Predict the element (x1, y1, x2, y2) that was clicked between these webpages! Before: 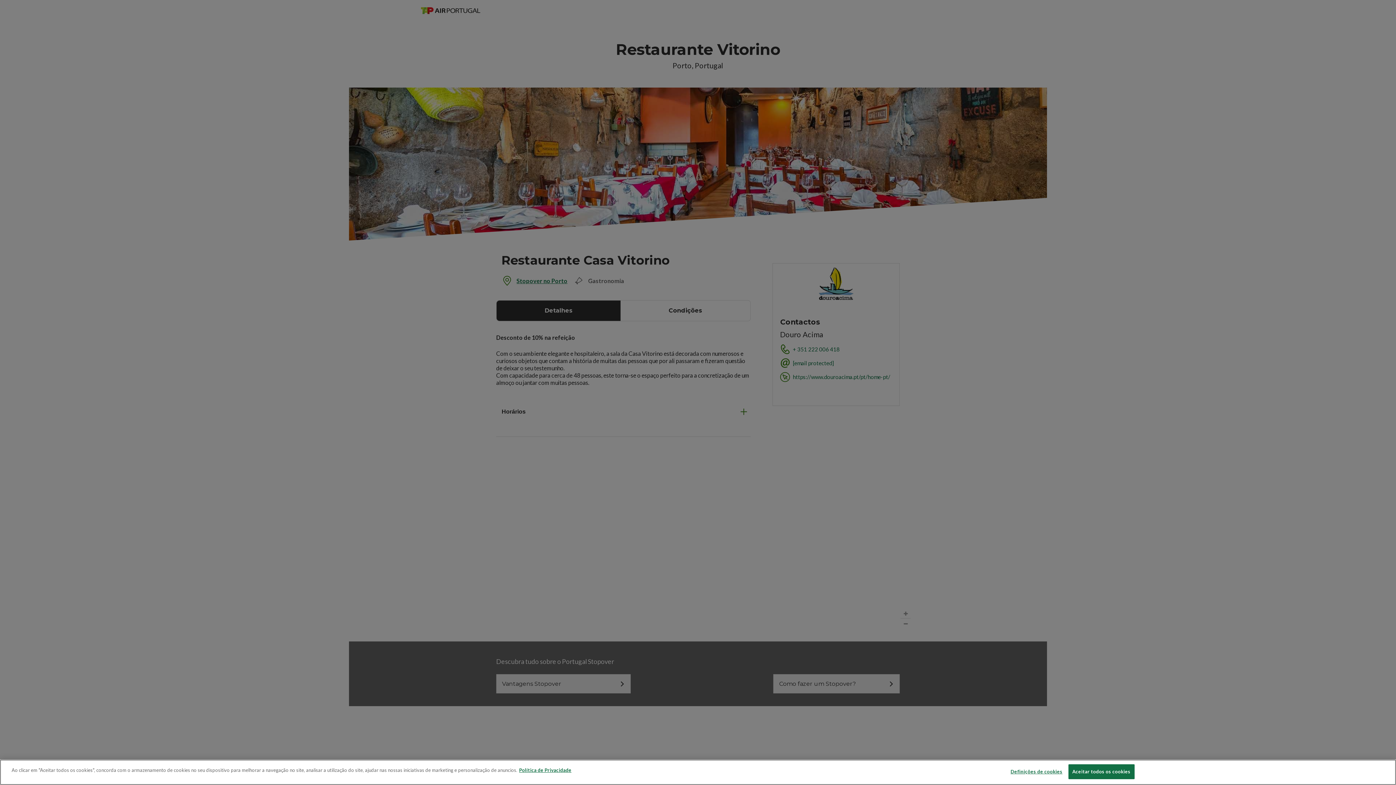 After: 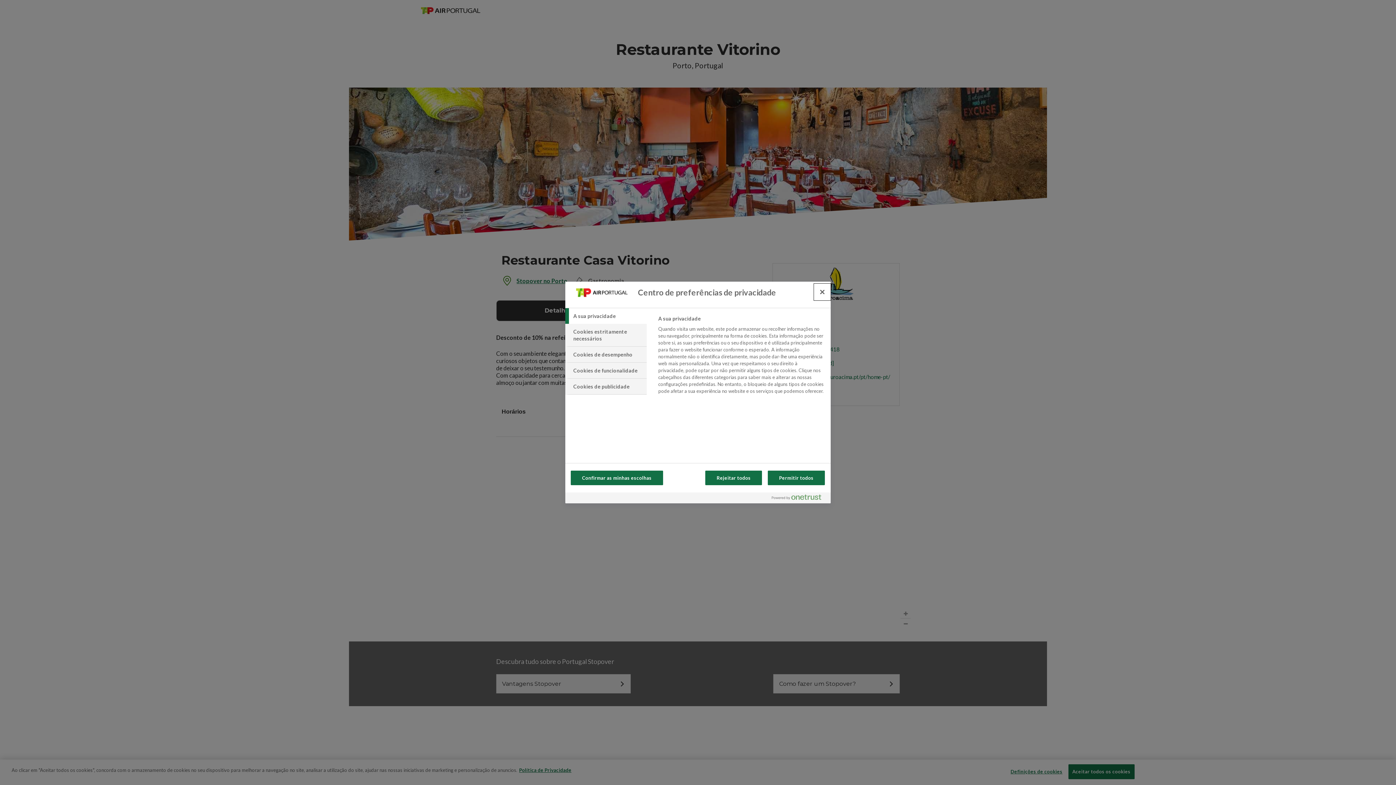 Action: label: Definições de cookies bbox: (1010, 765, 1062, 779)